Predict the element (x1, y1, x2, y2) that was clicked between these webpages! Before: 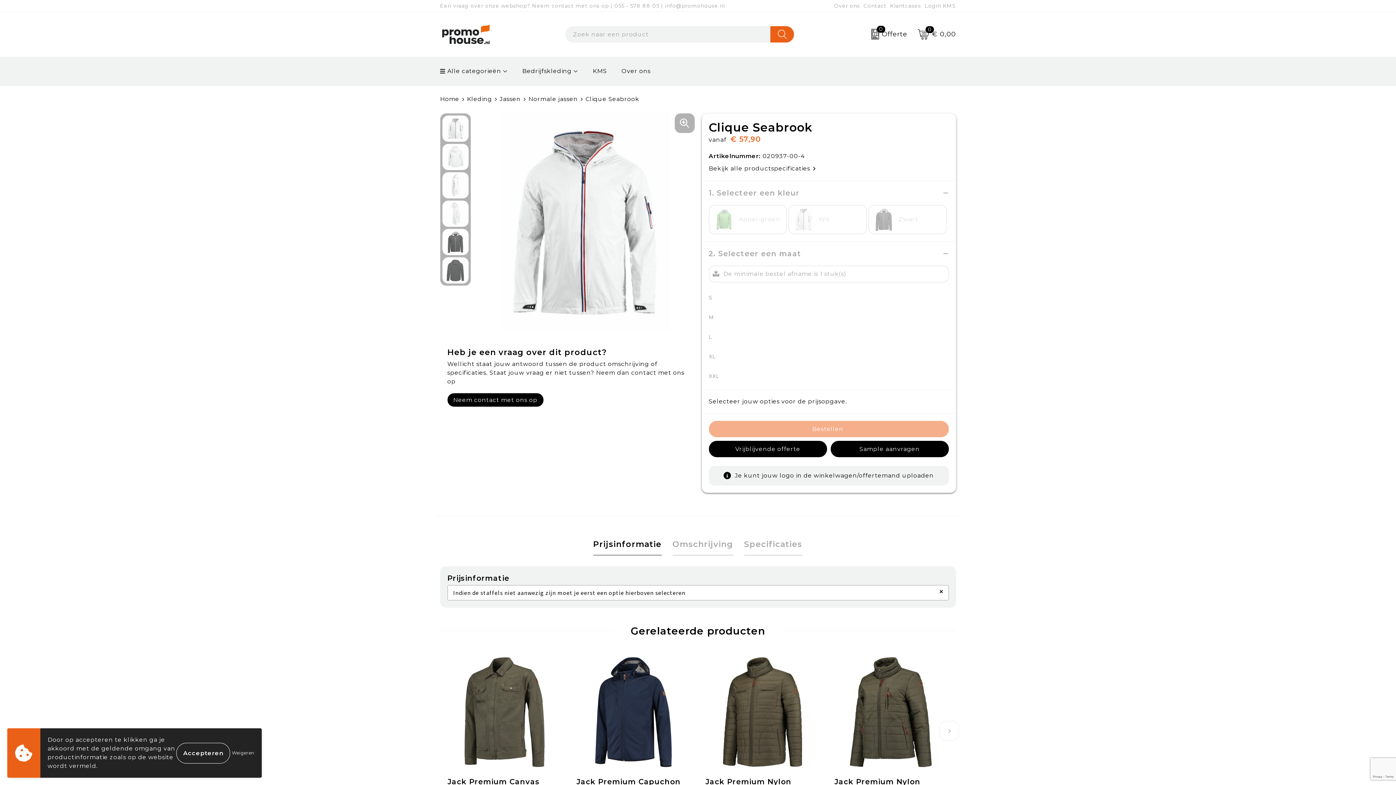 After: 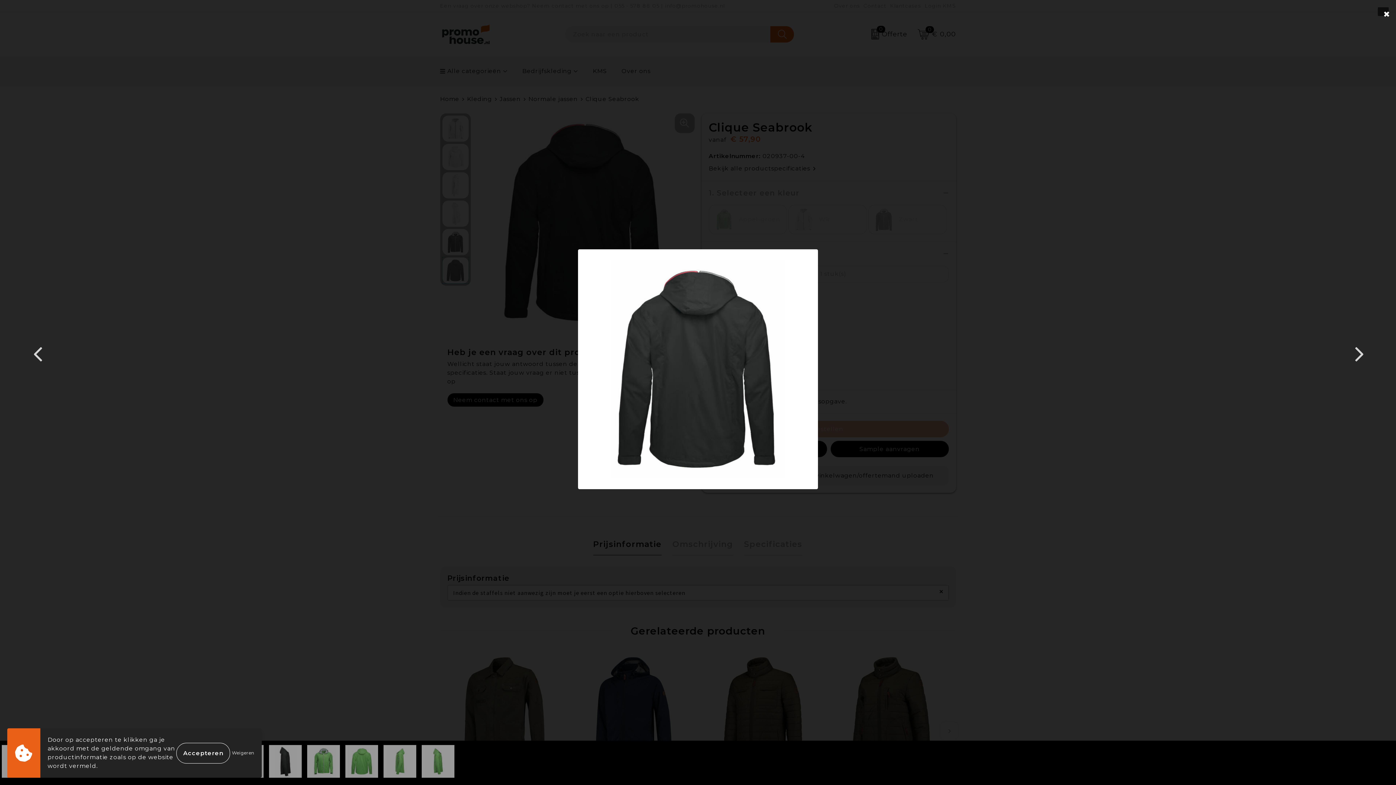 Action: bbox: (442, 257, 468, 283)